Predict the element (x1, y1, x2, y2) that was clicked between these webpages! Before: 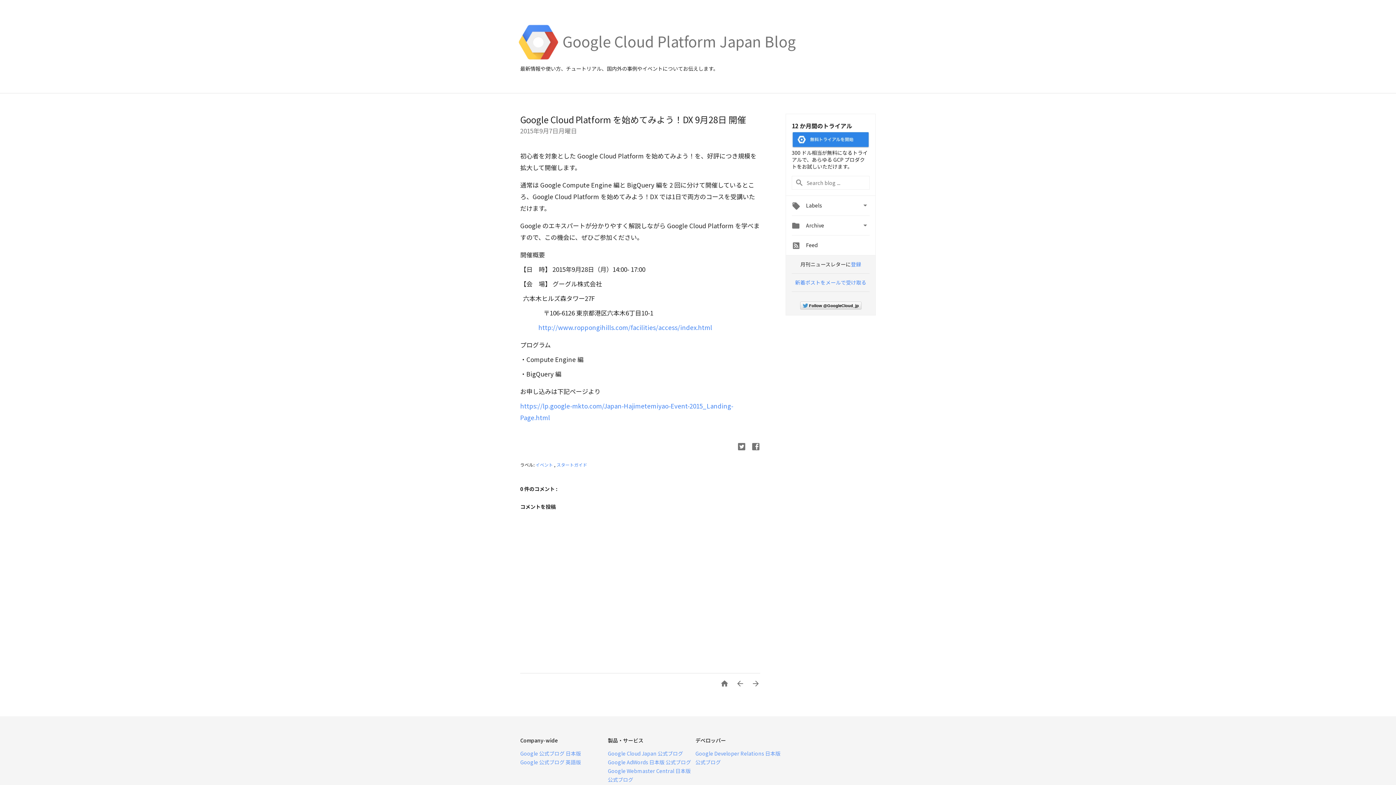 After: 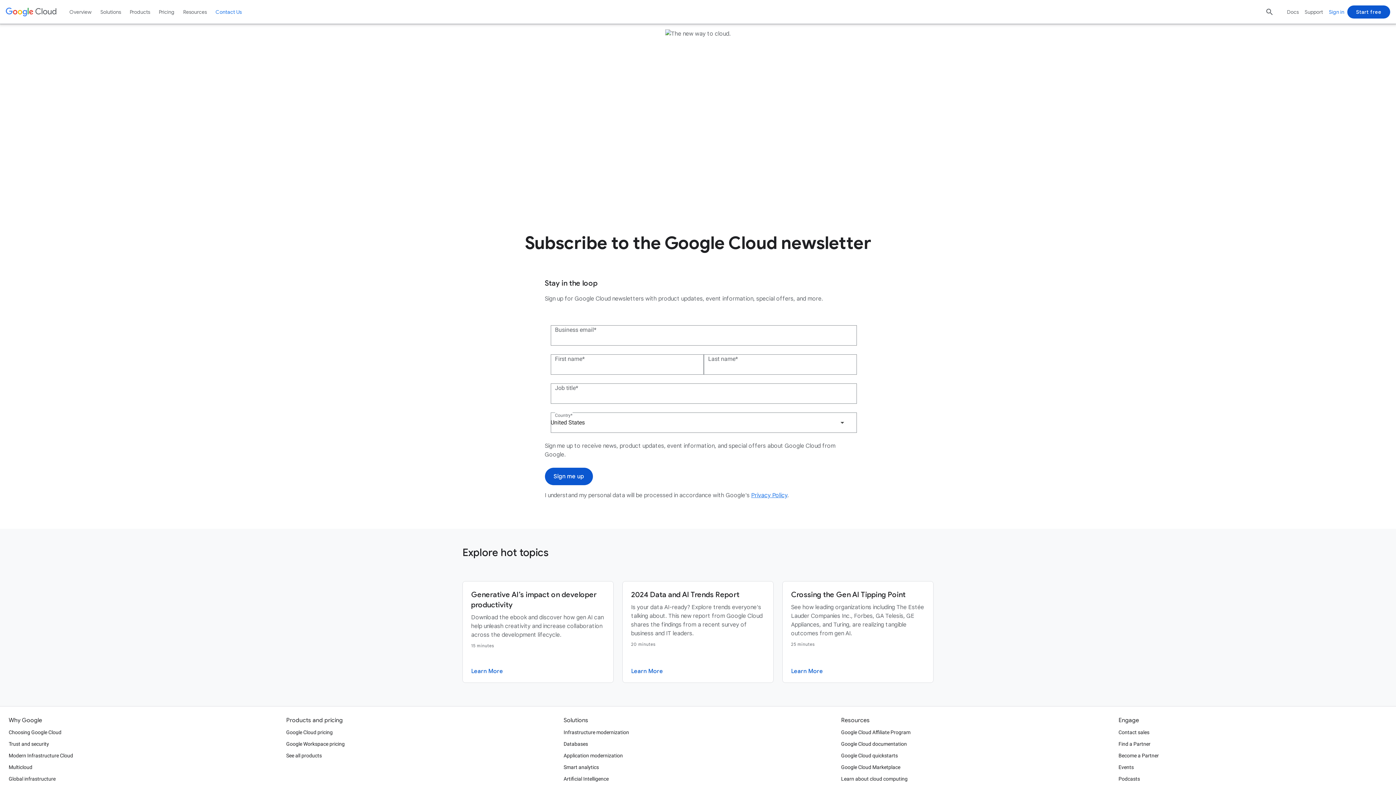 Action: bbox: (851, 260, 861, 267) label: 登録